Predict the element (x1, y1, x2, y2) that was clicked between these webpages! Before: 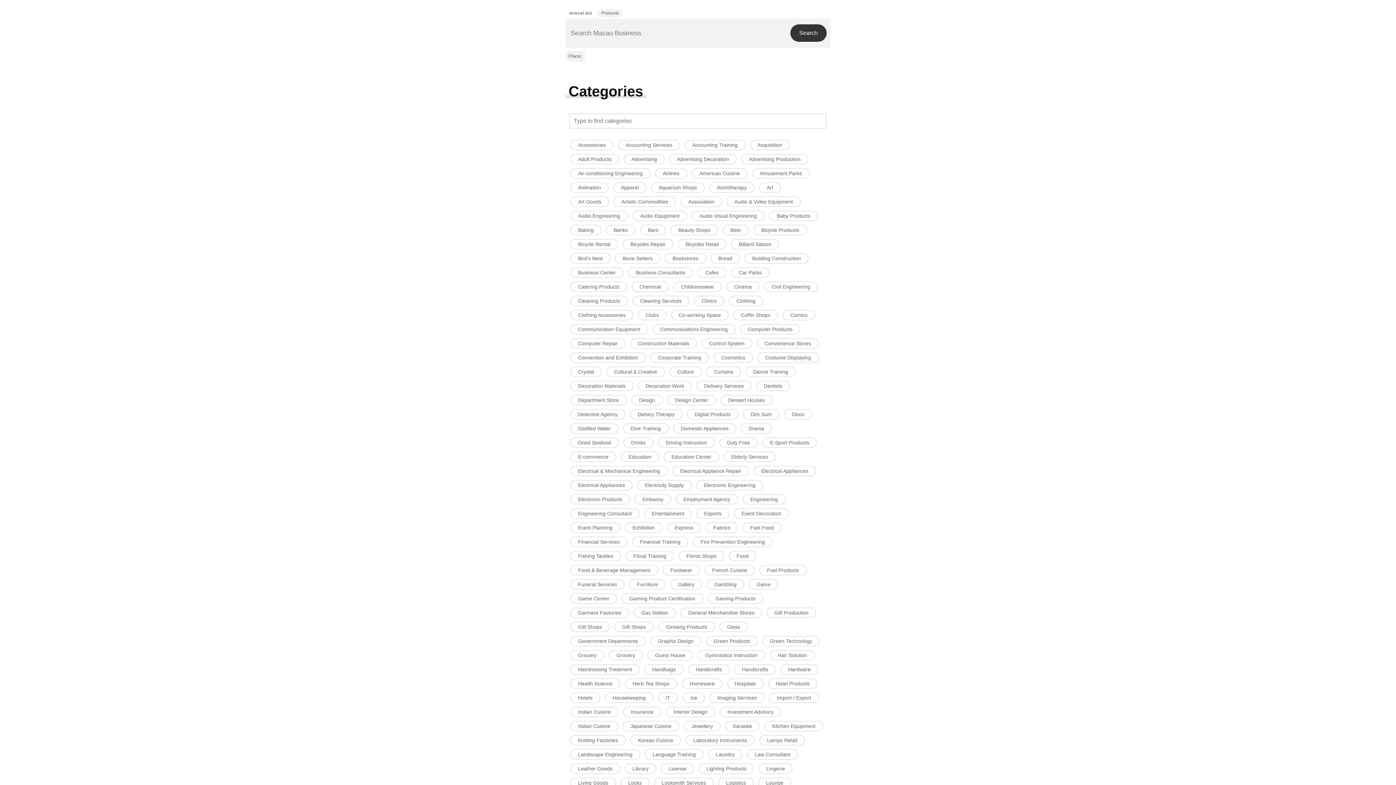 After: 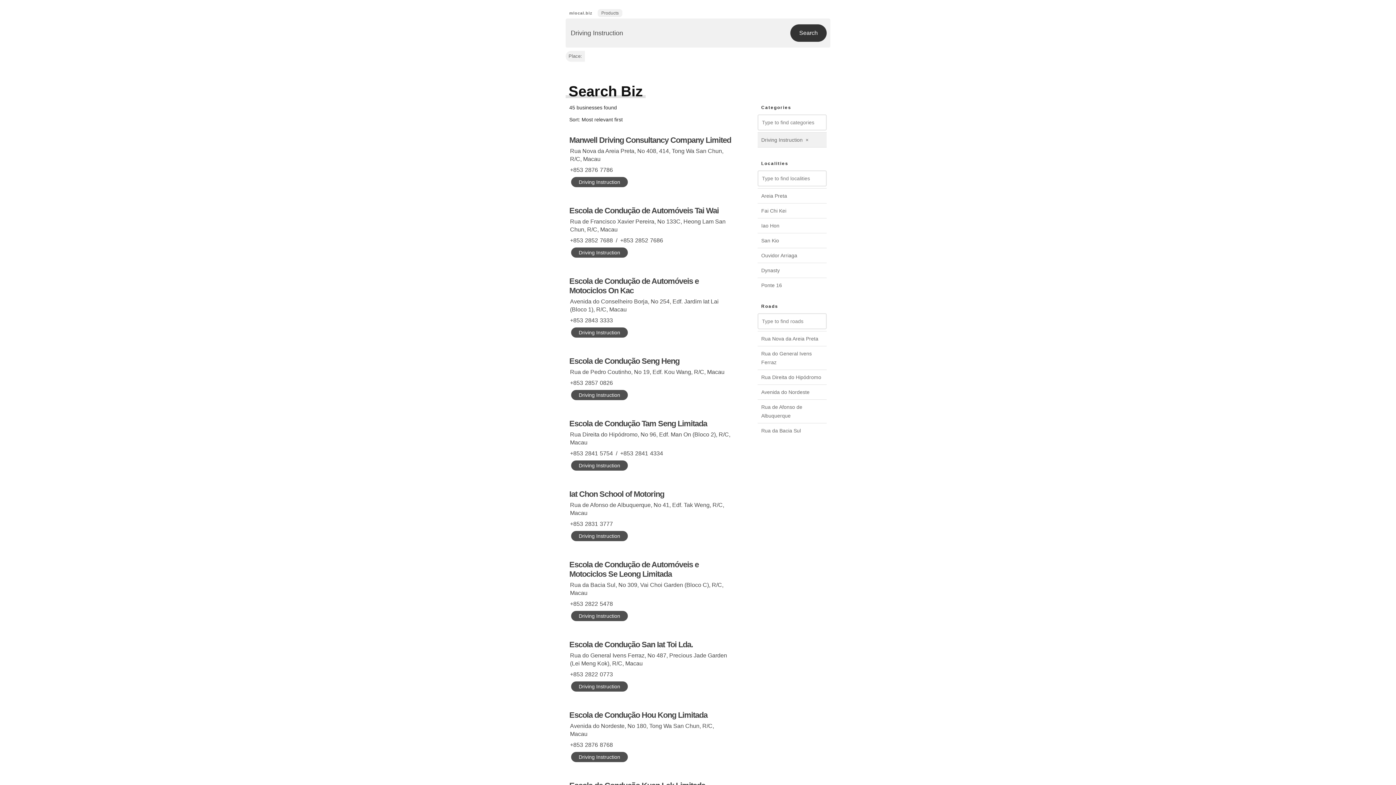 Action: bbox: (658, 437, 714, 448) label: Driving Instruction